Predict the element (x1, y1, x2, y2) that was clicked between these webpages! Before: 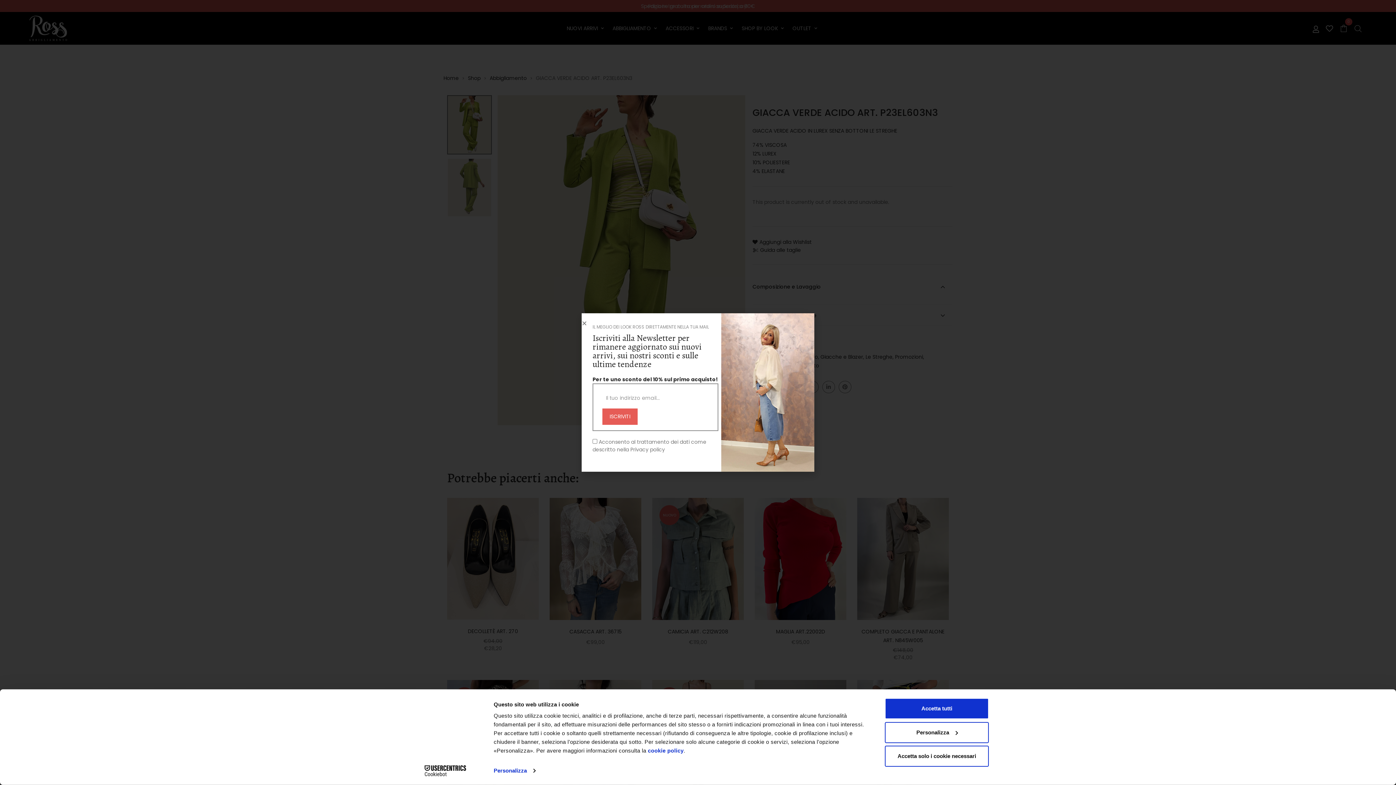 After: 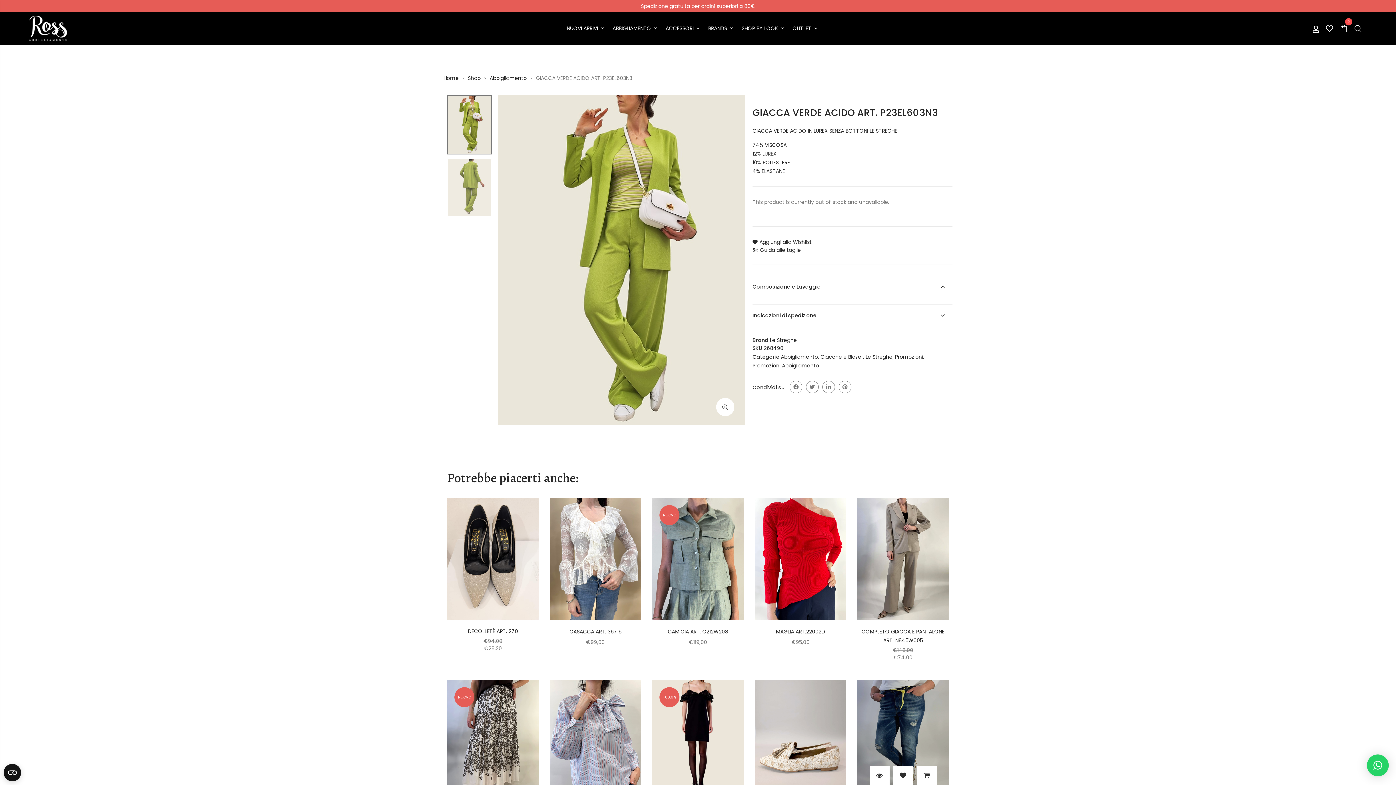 Action: label: Accetta solo i cookie necessari bbox: (885, 746, 989, 767)